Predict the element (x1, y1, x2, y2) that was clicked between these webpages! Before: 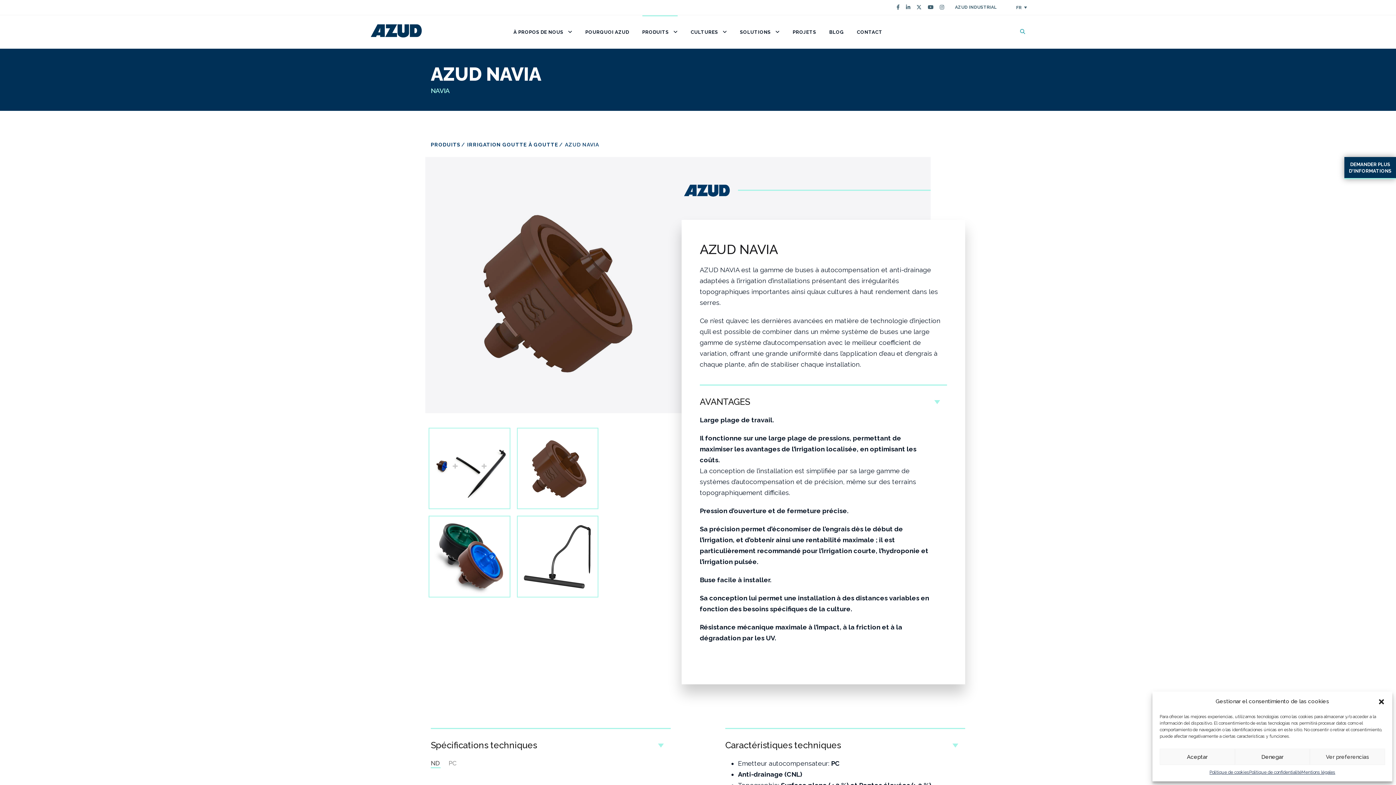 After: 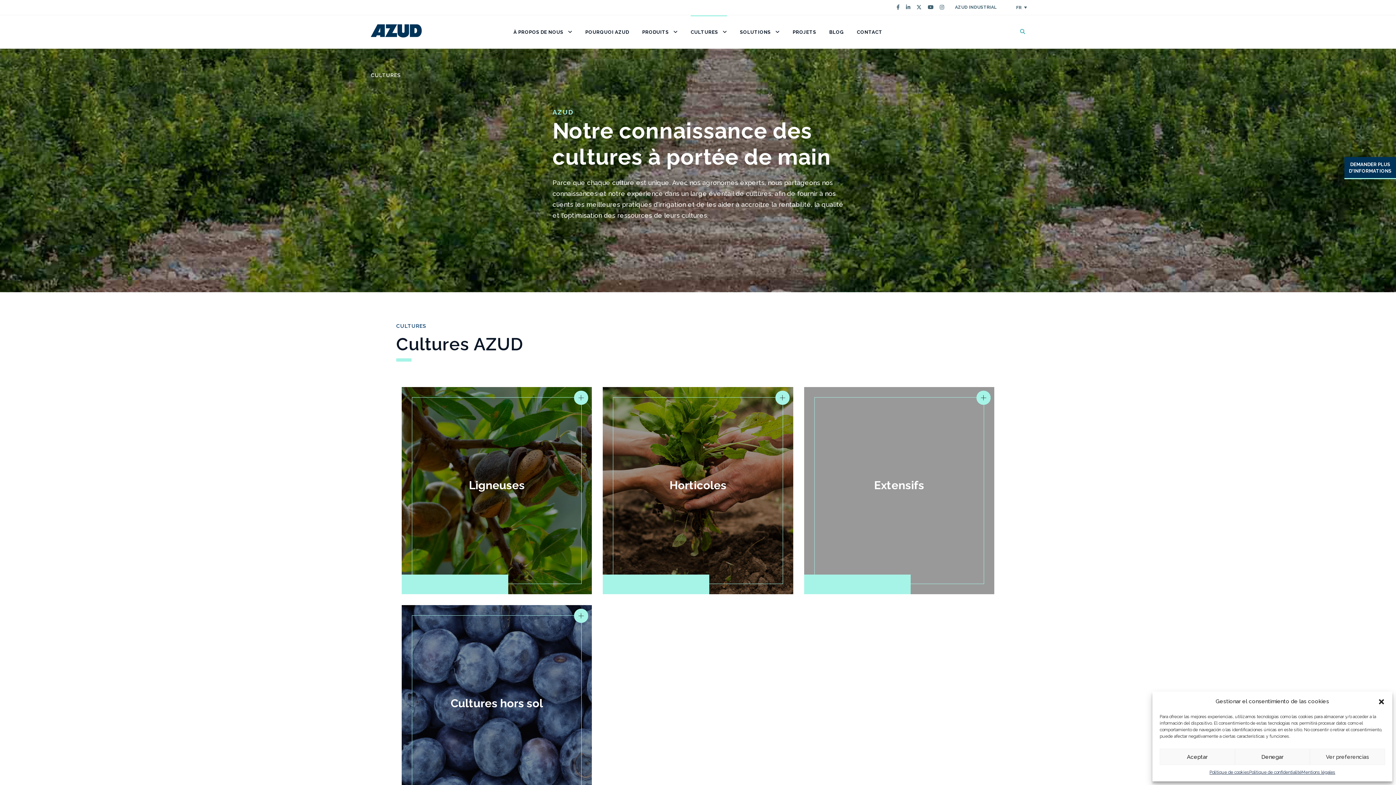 Action: bbox: (690, 28, 727, 48) label: CULTURES